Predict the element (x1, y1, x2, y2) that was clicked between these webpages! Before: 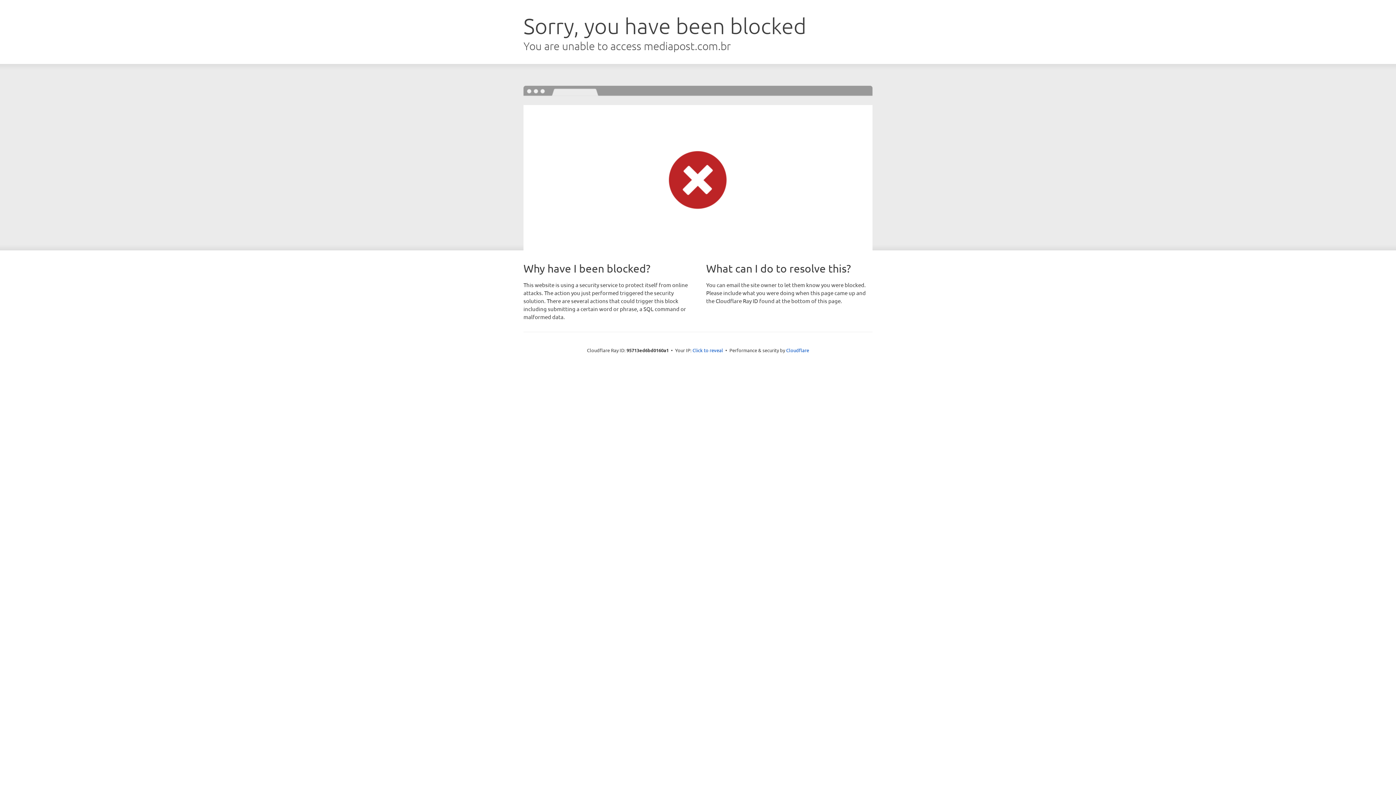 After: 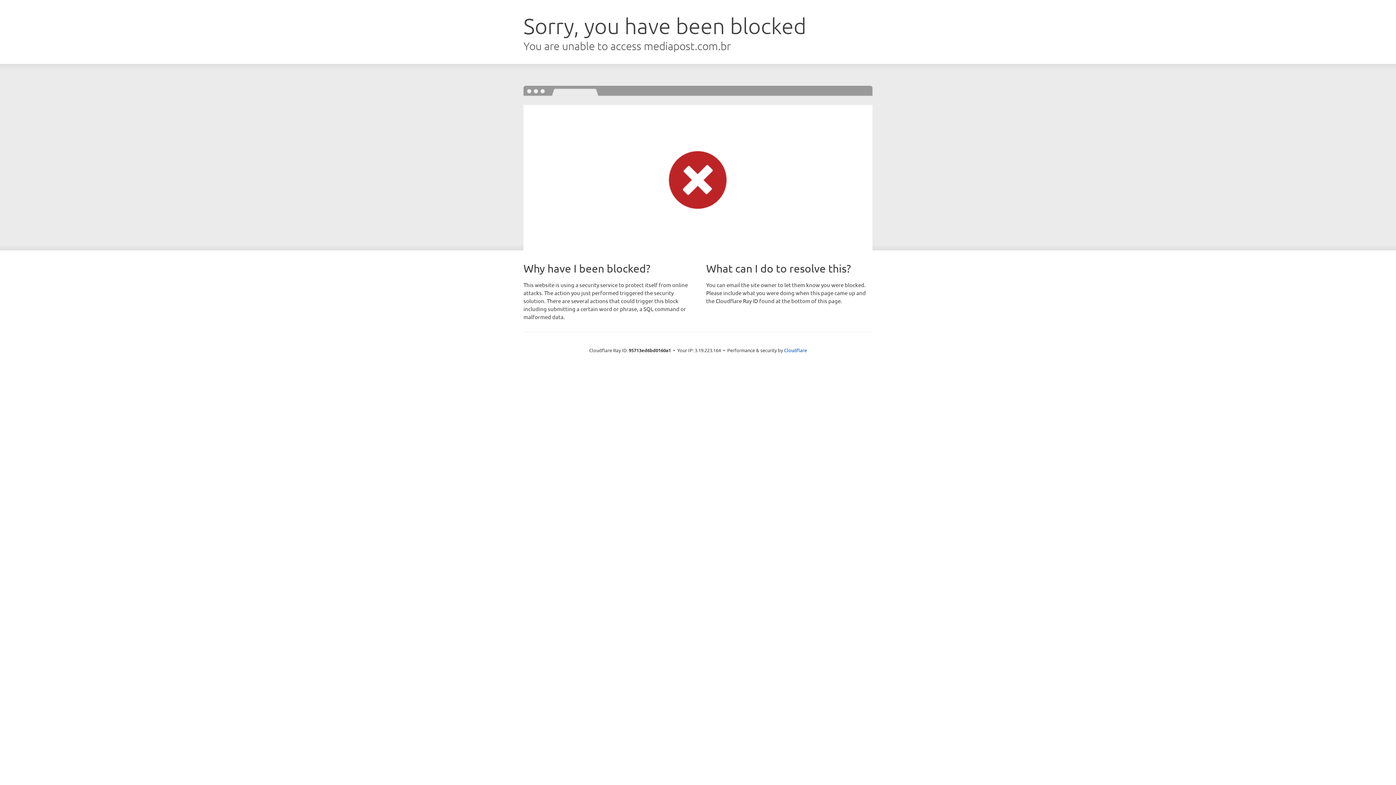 Action: bbox: (692, 346, 723, 353) label: Click to reveal